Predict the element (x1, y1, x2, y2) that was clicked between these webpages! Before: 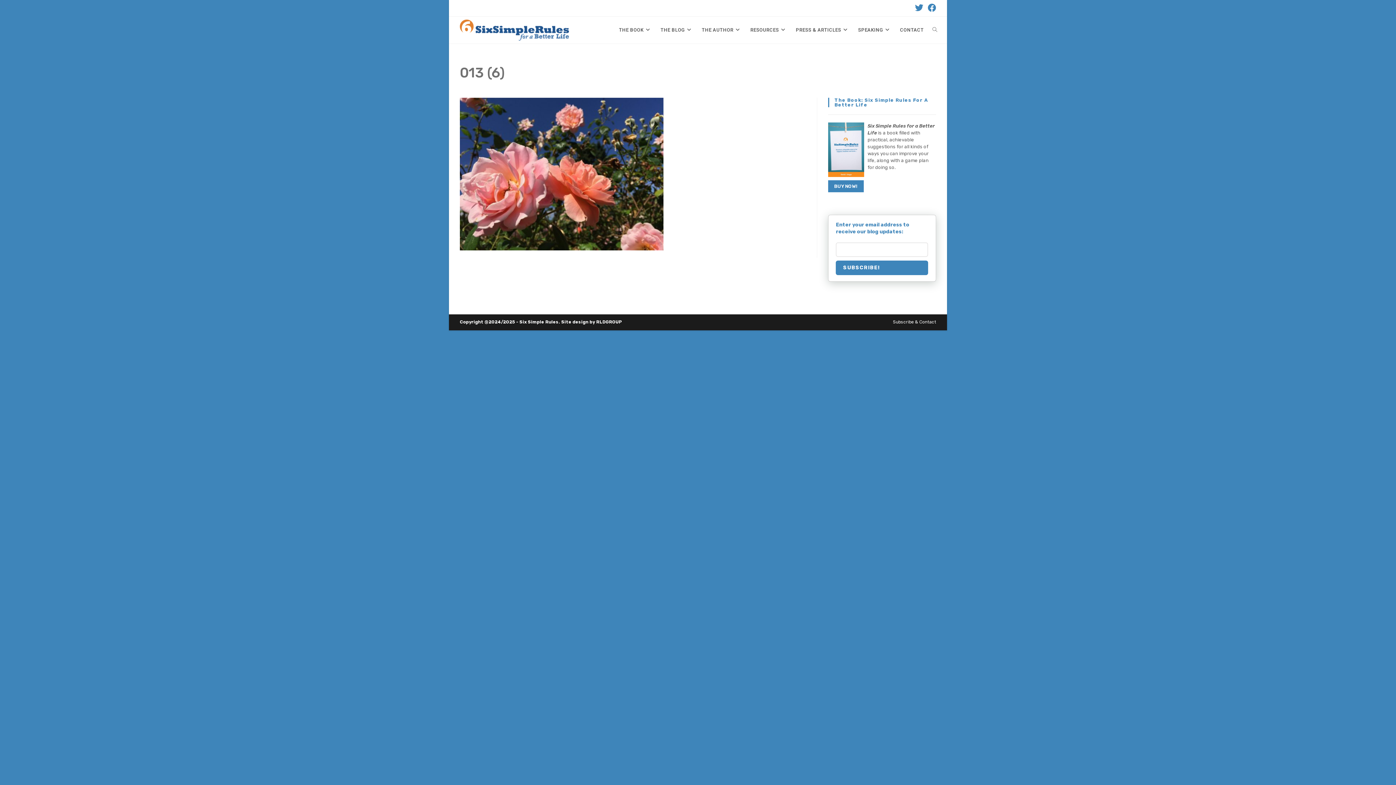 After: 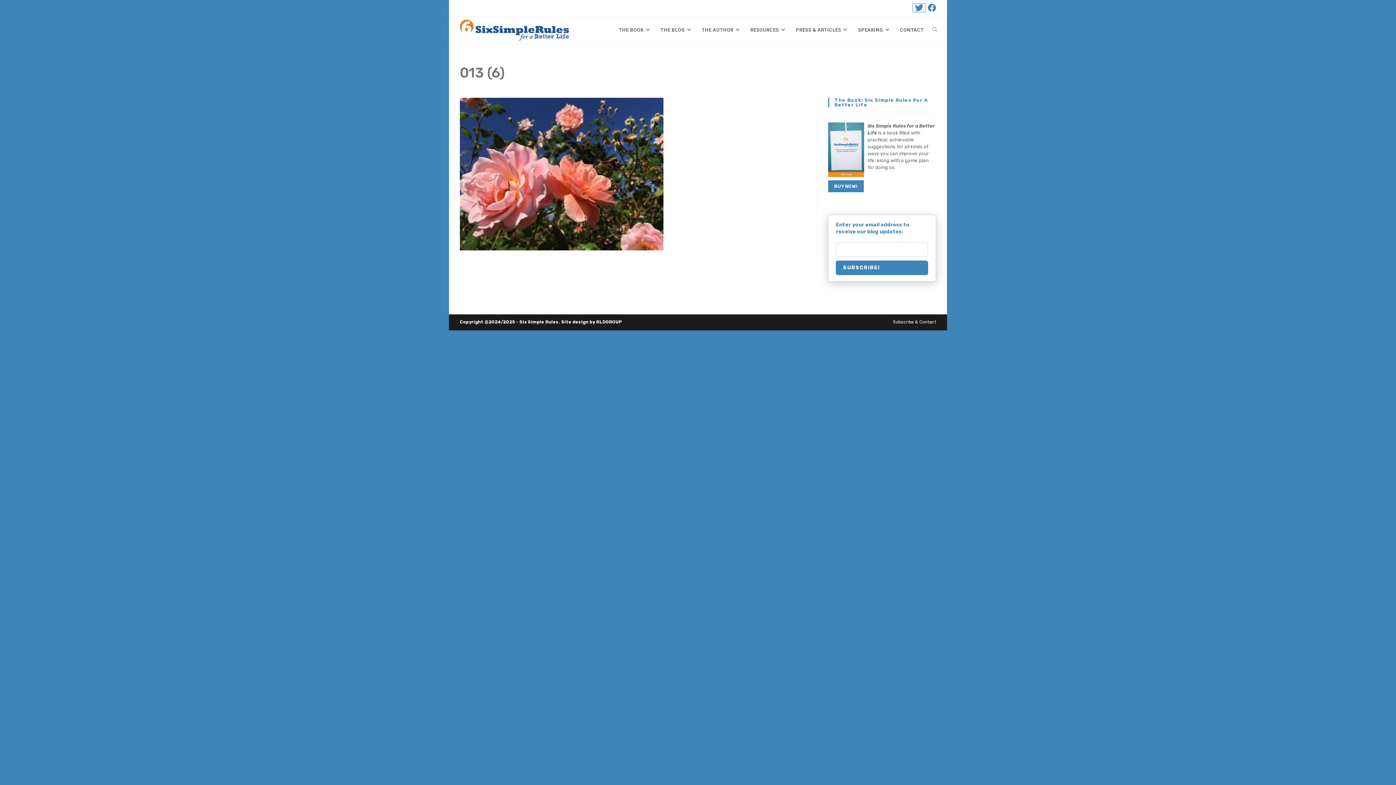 Action: label: X (opens in a new tab) bbox: (913, 3, 925, 12)